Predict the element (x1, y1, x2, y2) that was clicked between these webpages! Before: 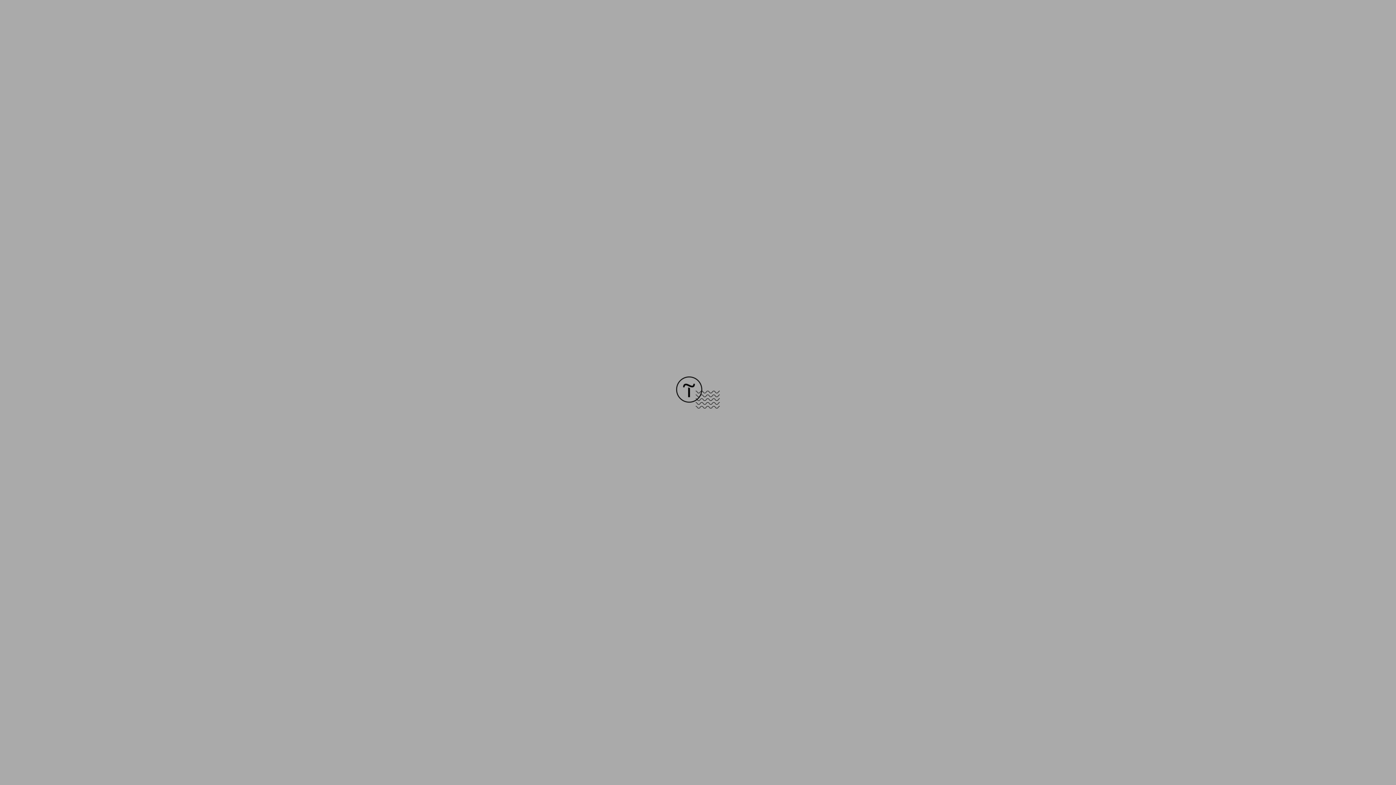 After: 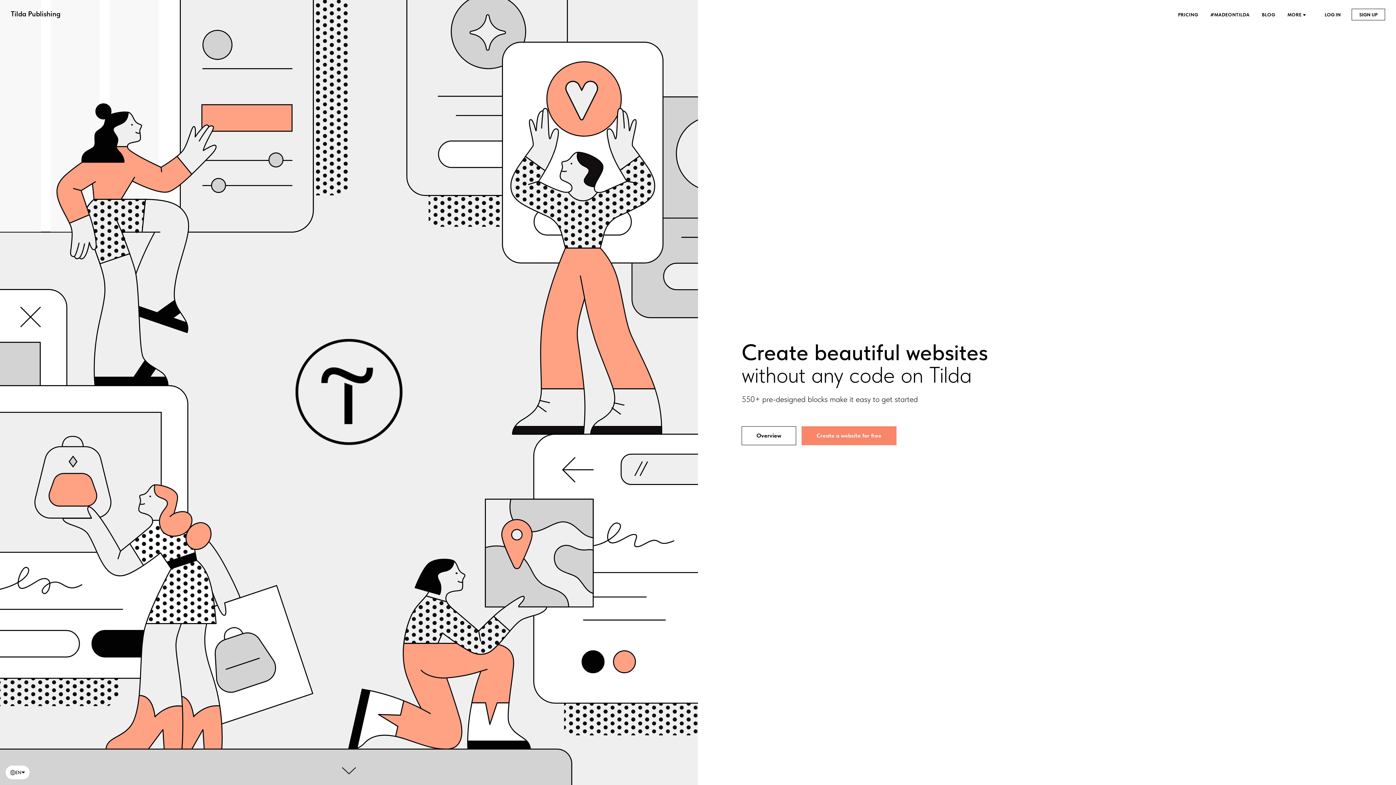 Action: bbox: (676, 403, 720, 409)